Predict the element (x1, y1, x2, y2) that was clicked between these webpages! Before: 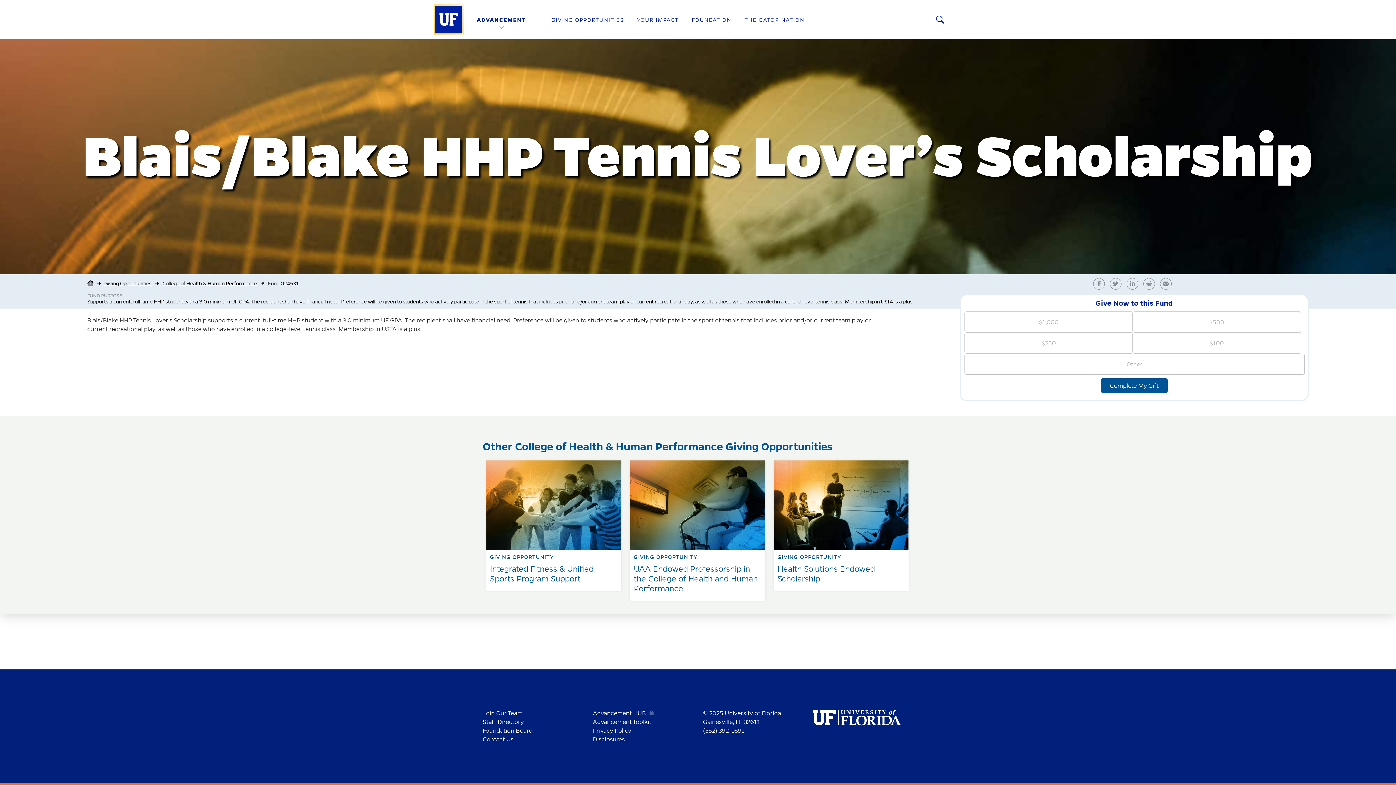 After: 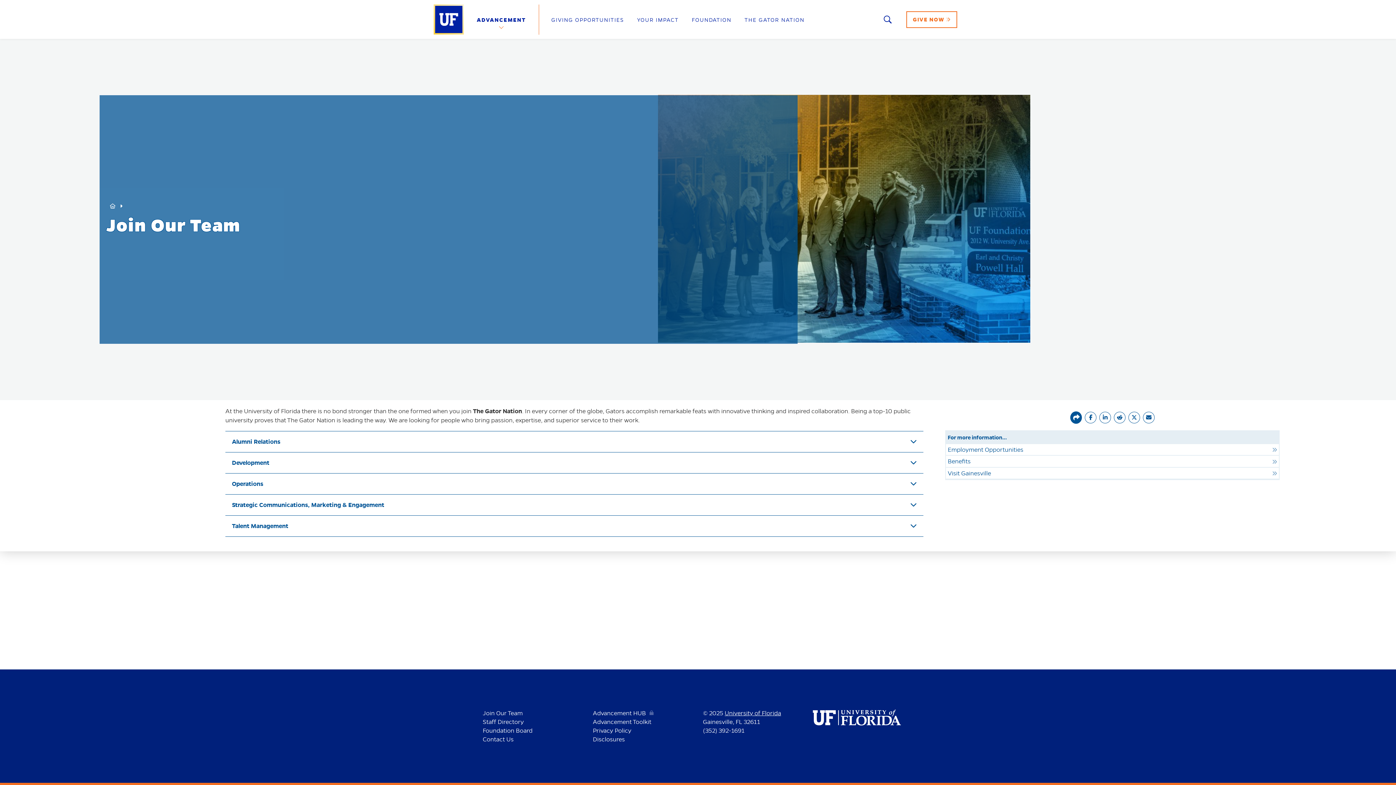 Action: bbox: (482, 709, 522, 717) label: Join Our Team